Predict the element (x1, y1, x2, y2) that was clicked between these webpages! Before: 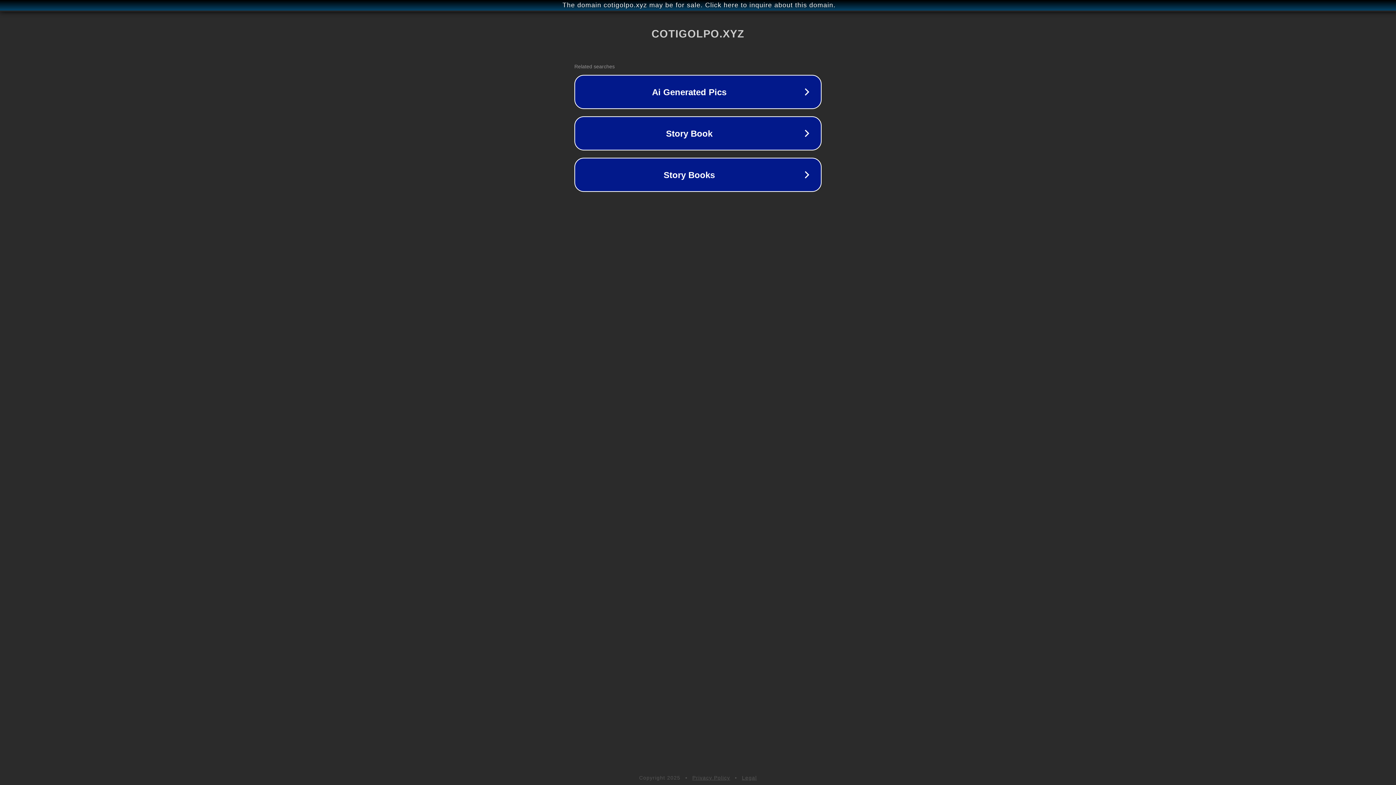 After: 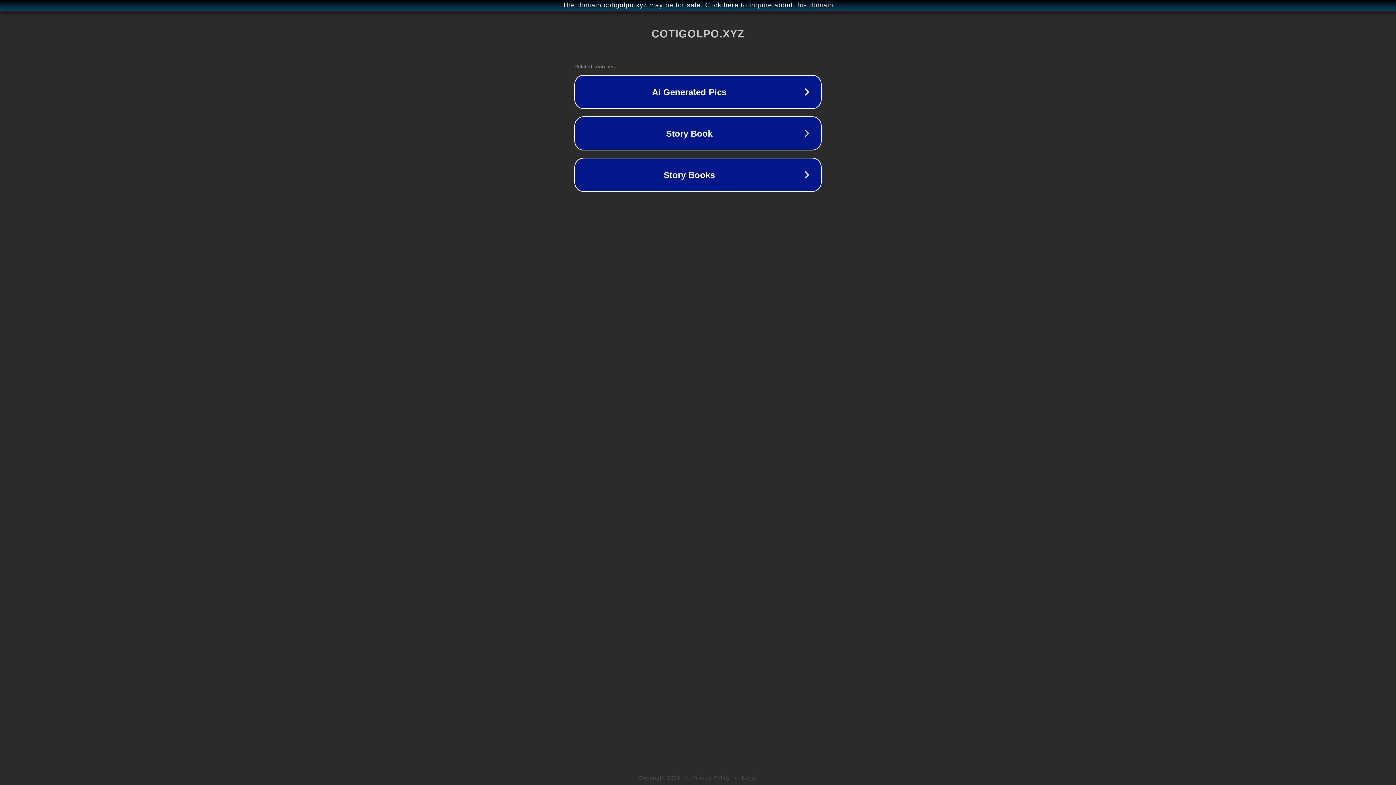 Action: bbox: (742, 775, 757, 781) label: Legal